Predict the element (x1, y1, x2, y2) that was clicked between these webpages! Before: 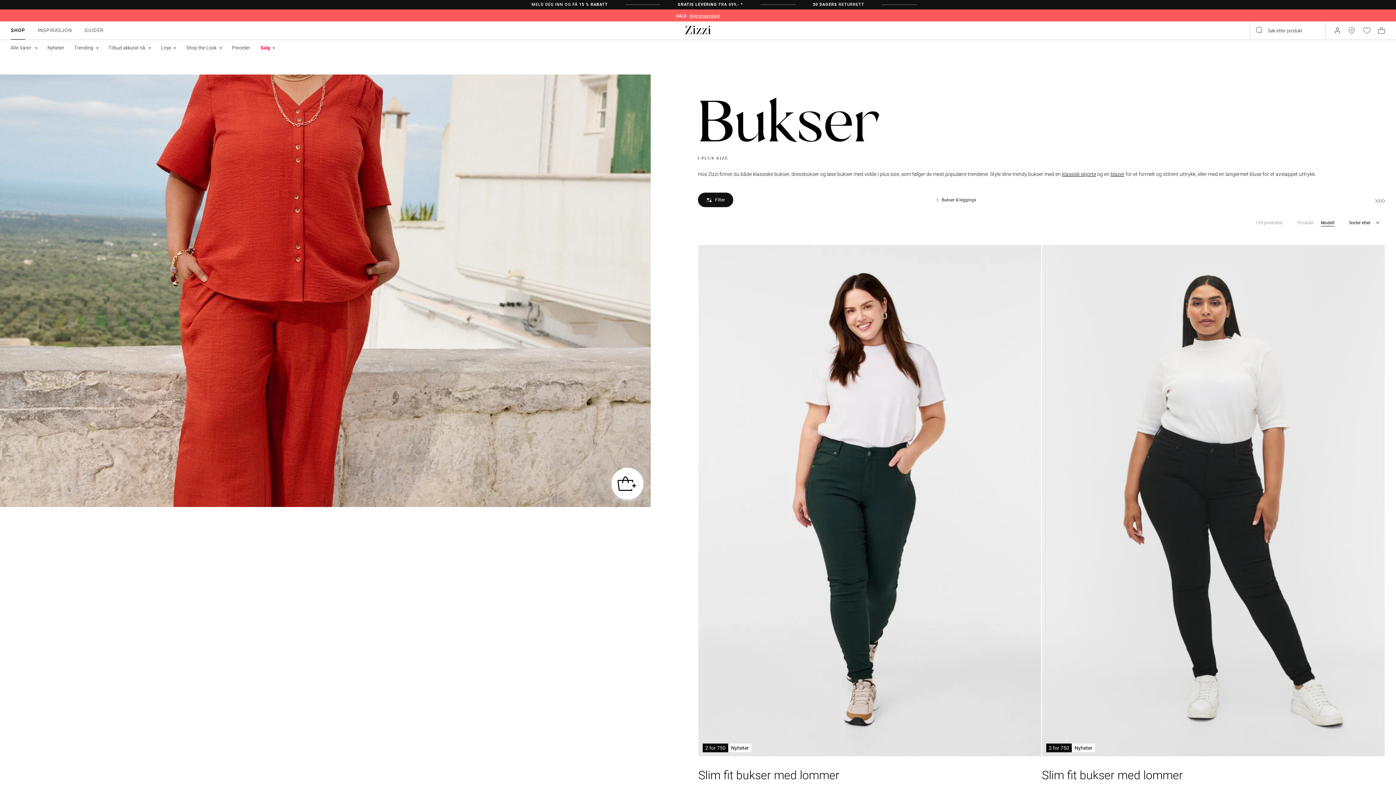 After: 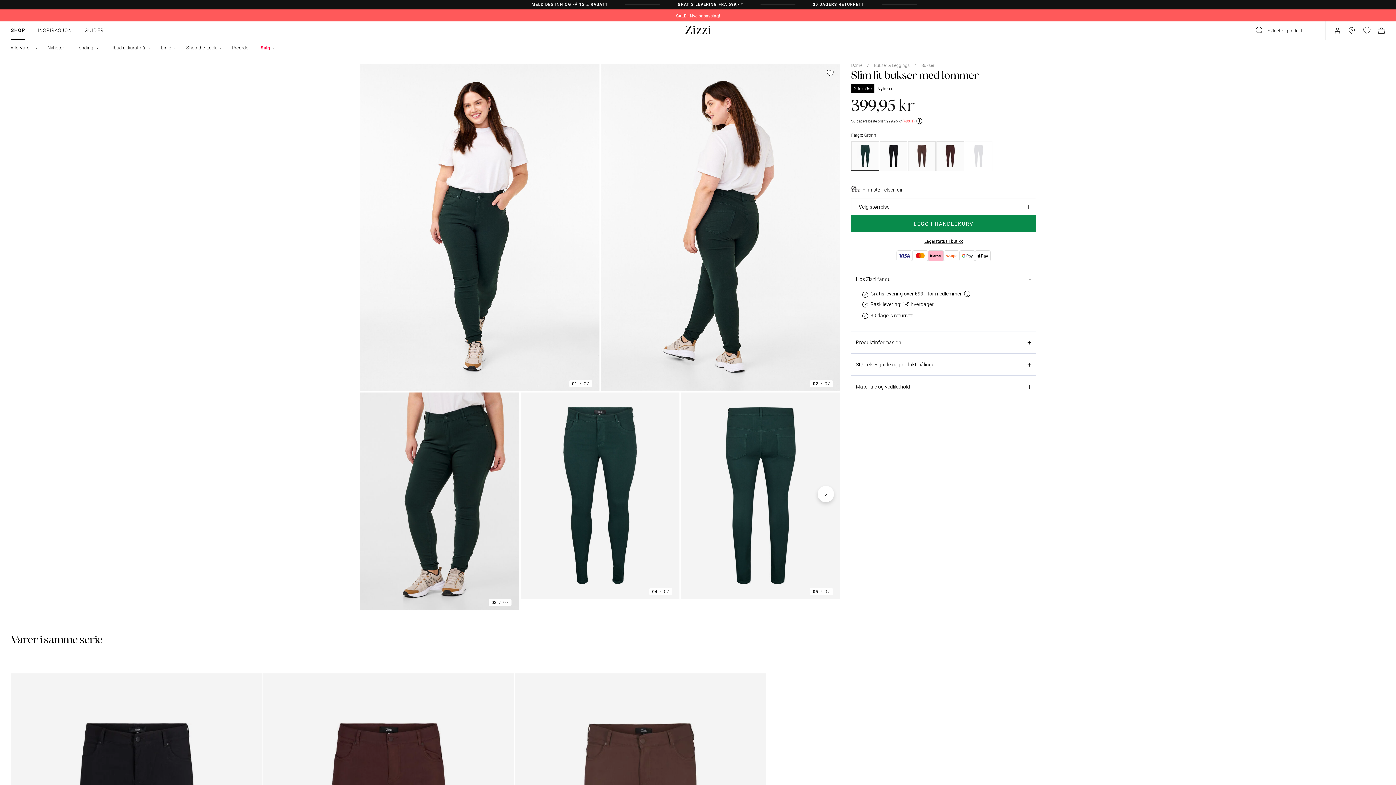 Action: bbox: (698, 245, 1041, 756) label: 2 for 750
Nyheter